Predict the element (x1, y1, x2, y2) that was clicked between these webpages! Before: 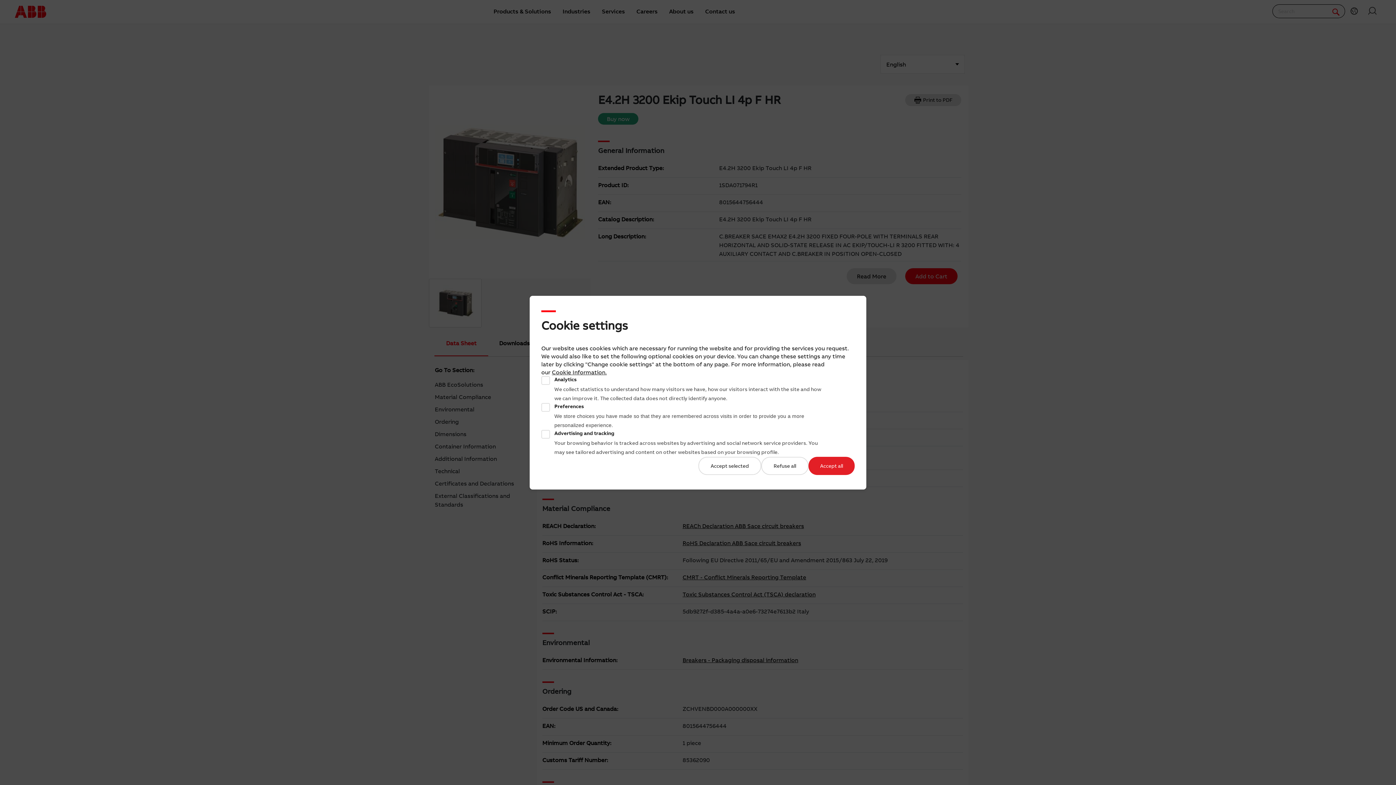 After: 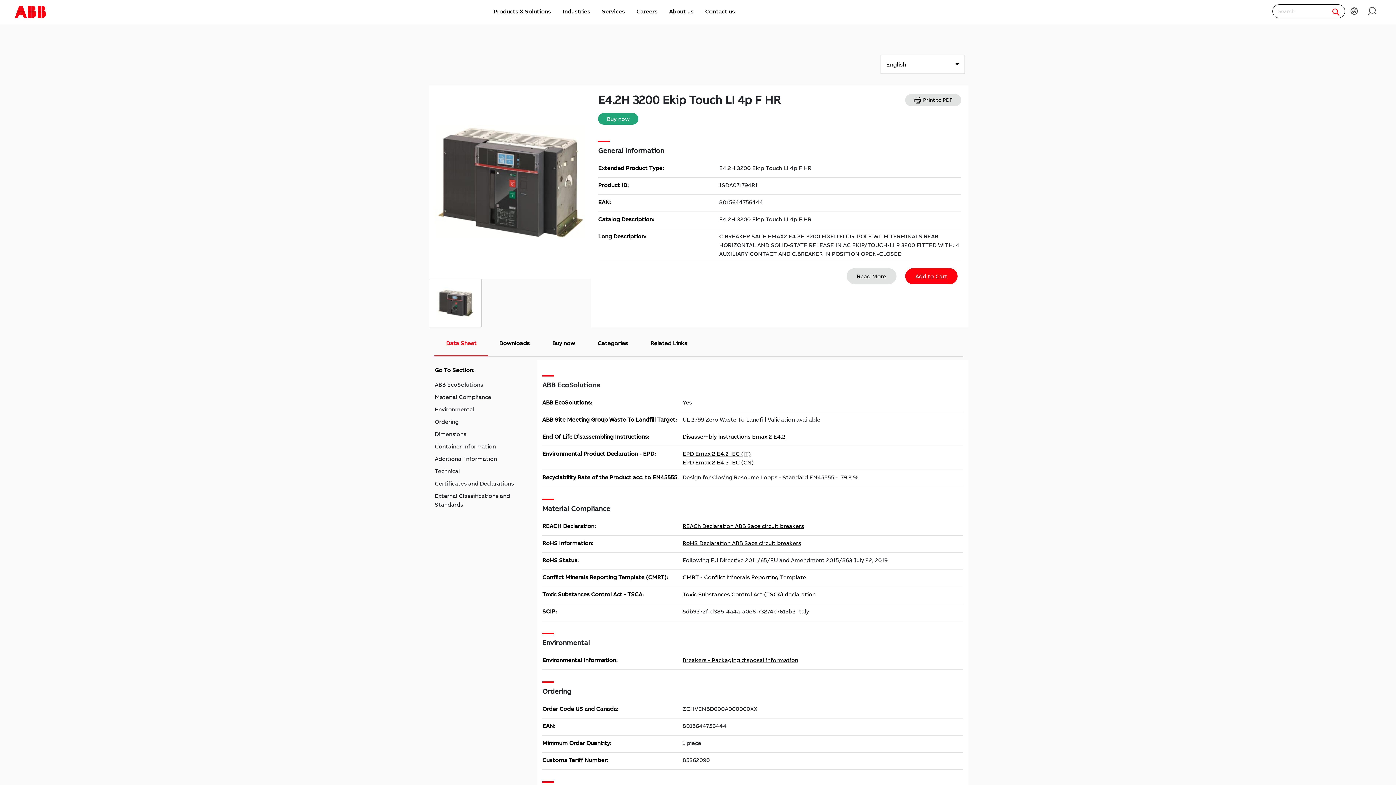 Action: bbox: (761, 456, 808, 475) label: Refuse all